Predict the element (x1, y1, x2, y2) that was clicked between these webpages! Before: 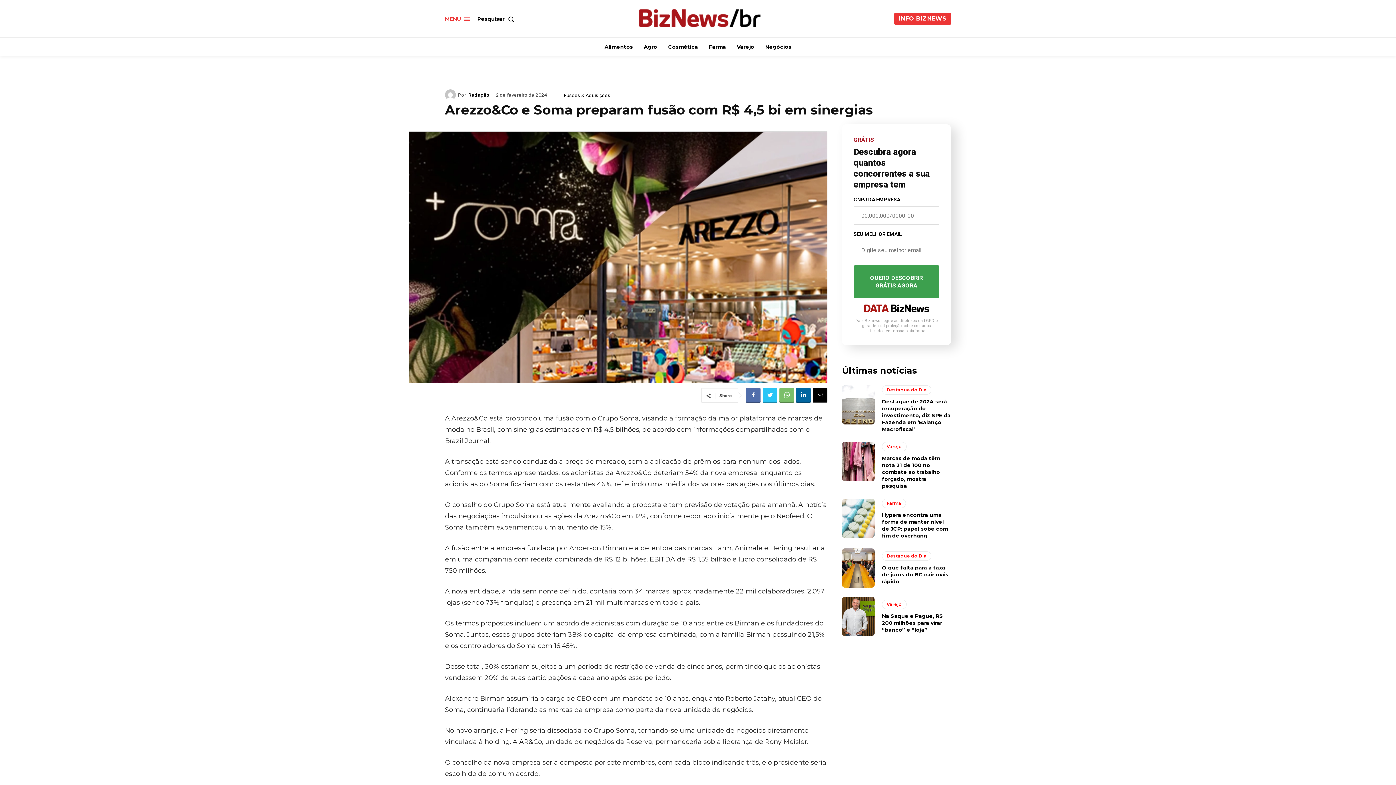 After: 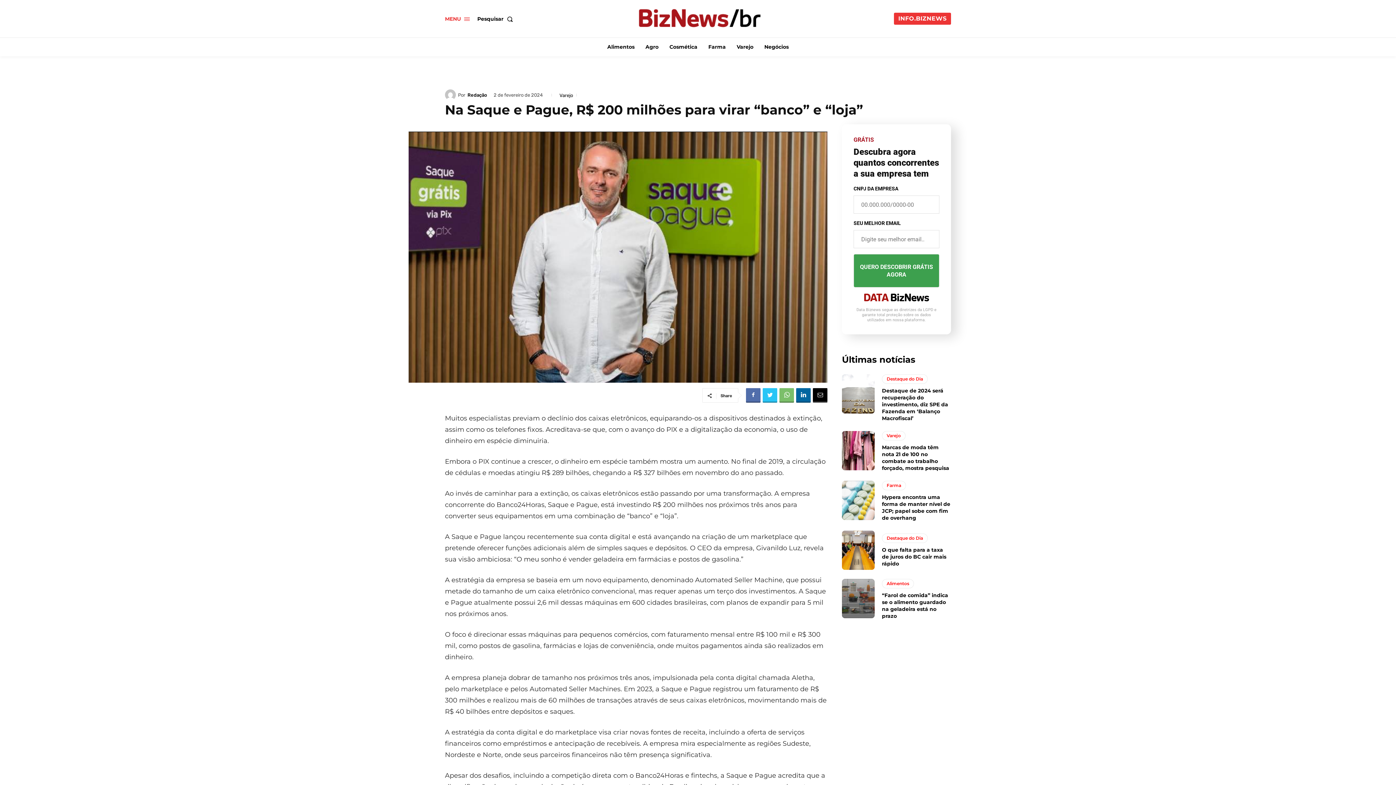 Action: bbox: (842, 597, 874, 636)